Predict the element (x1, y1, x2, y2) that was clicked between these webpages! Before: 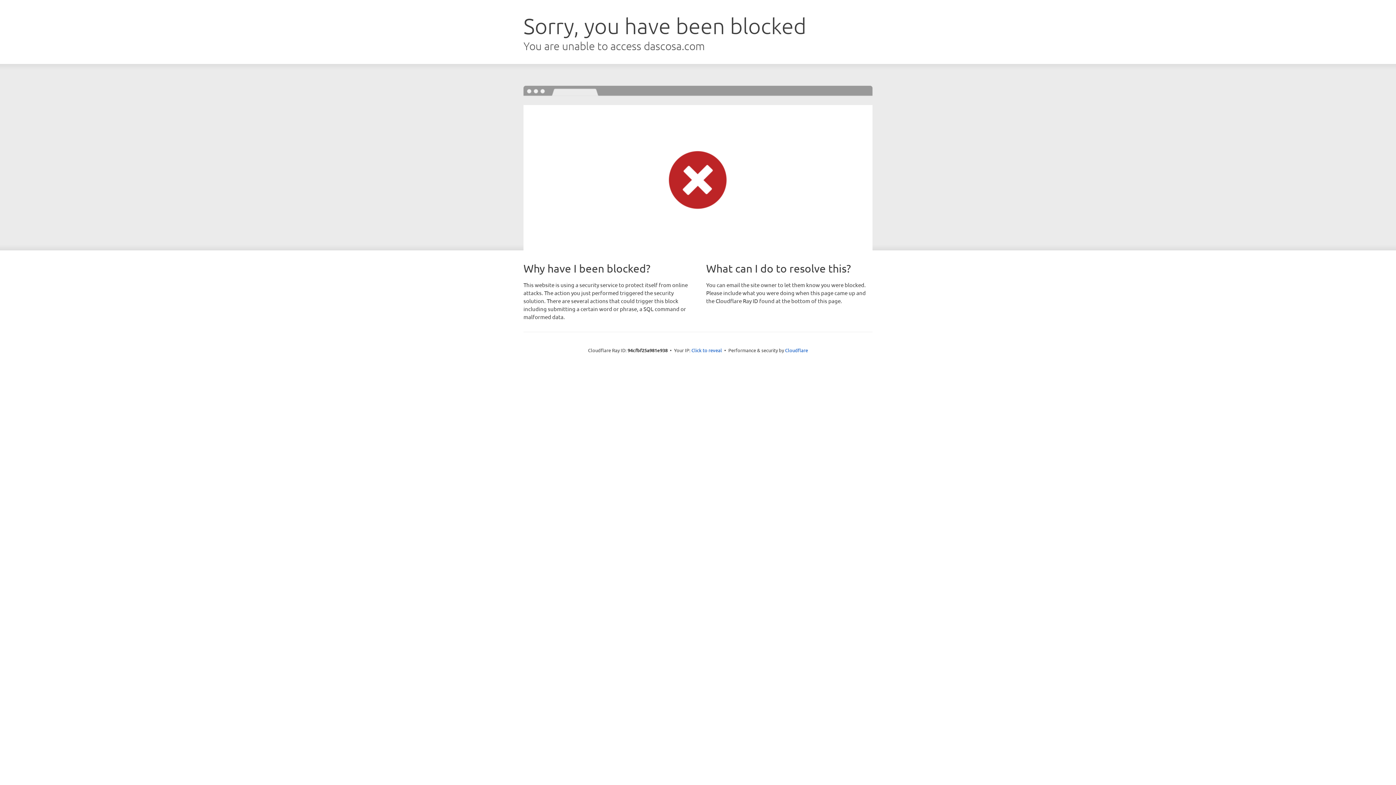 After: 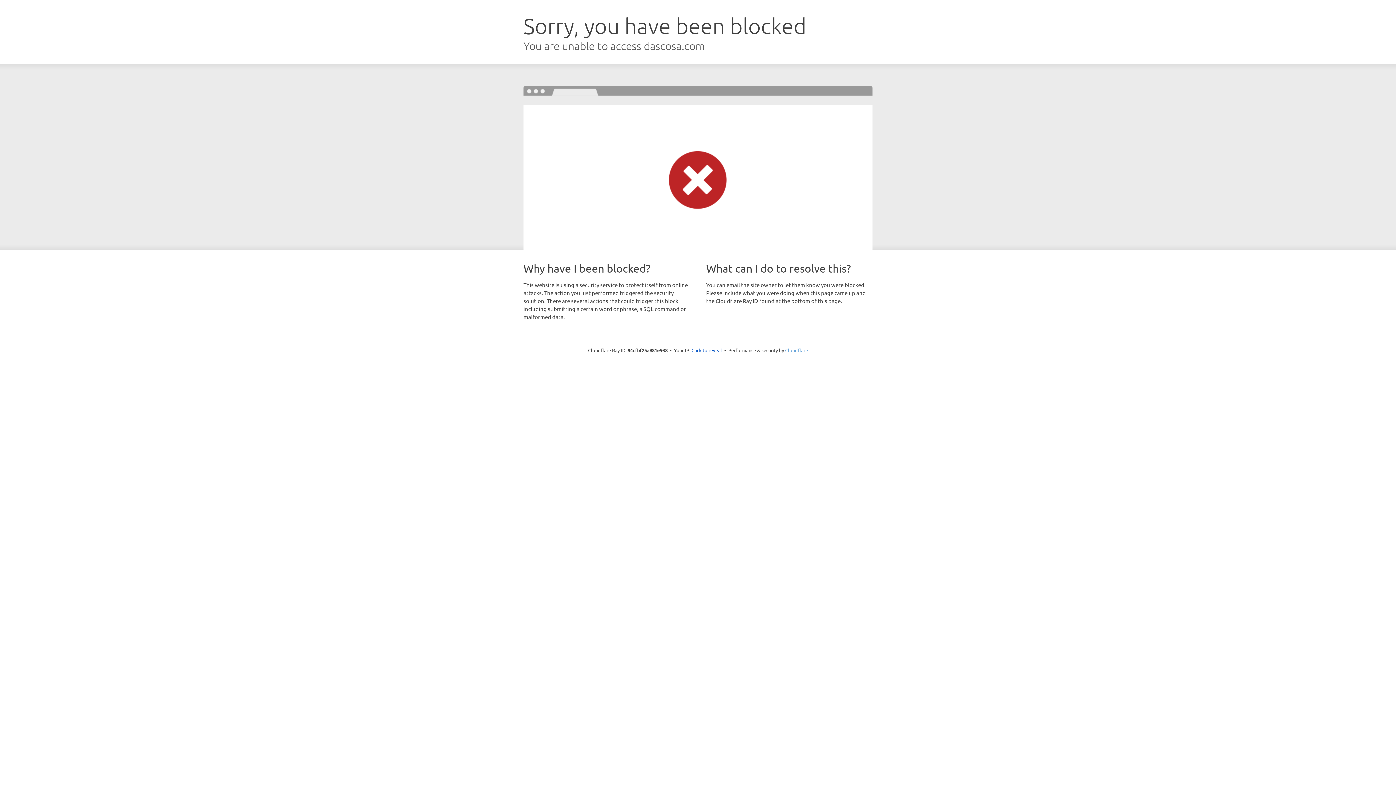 Action: bbox: (785, 347, 808, 353) label: Cloudflare